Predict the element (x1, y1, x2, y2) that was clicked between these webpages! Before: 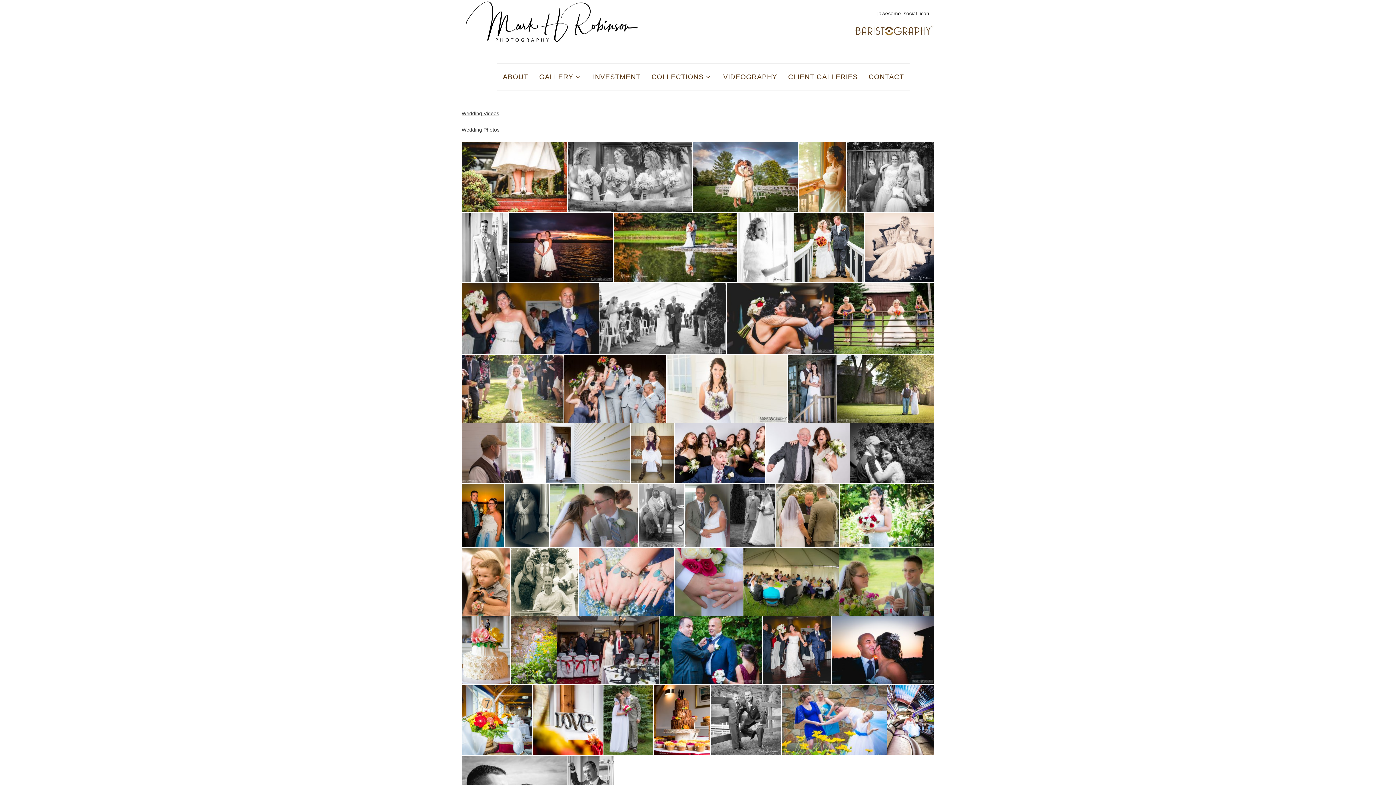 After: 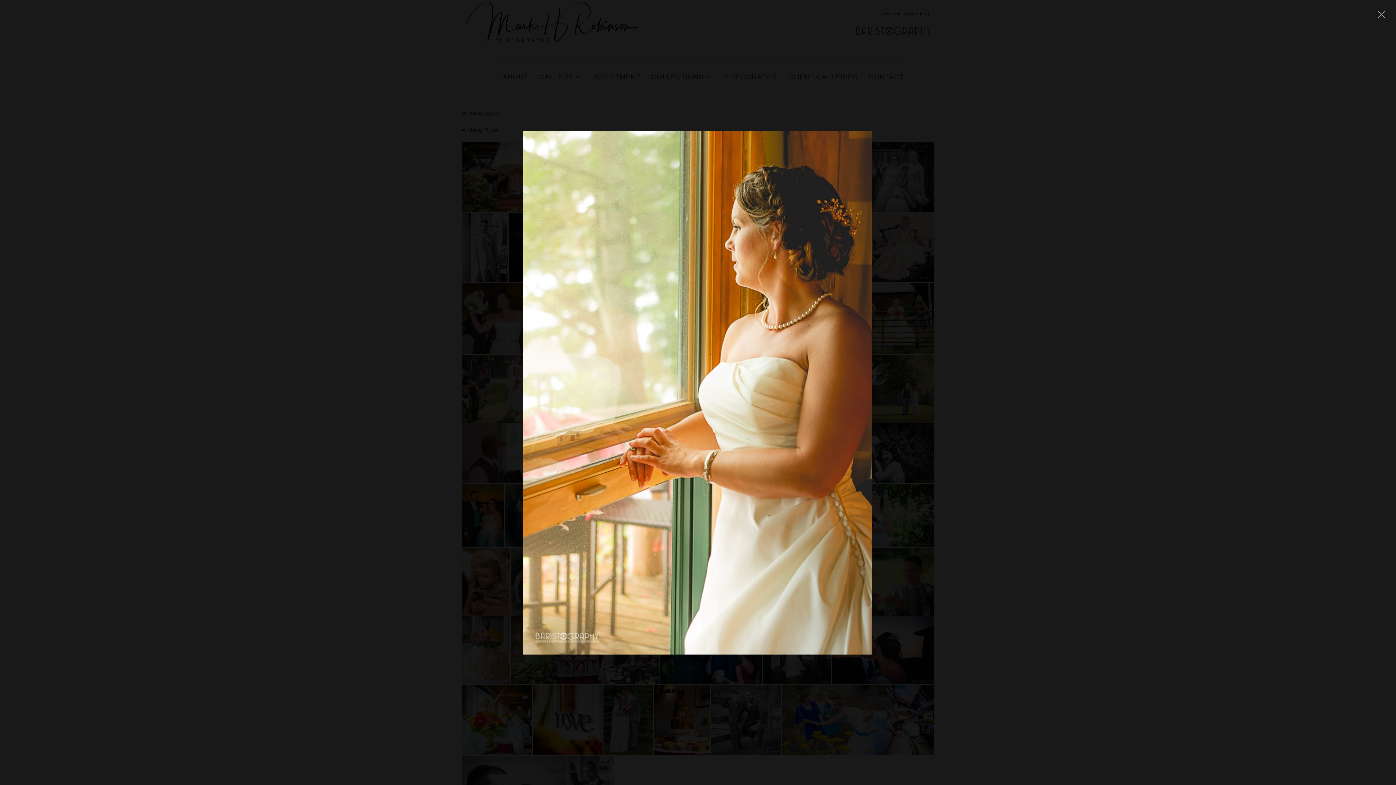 Action: bbox: (799, 141, 846, 212)